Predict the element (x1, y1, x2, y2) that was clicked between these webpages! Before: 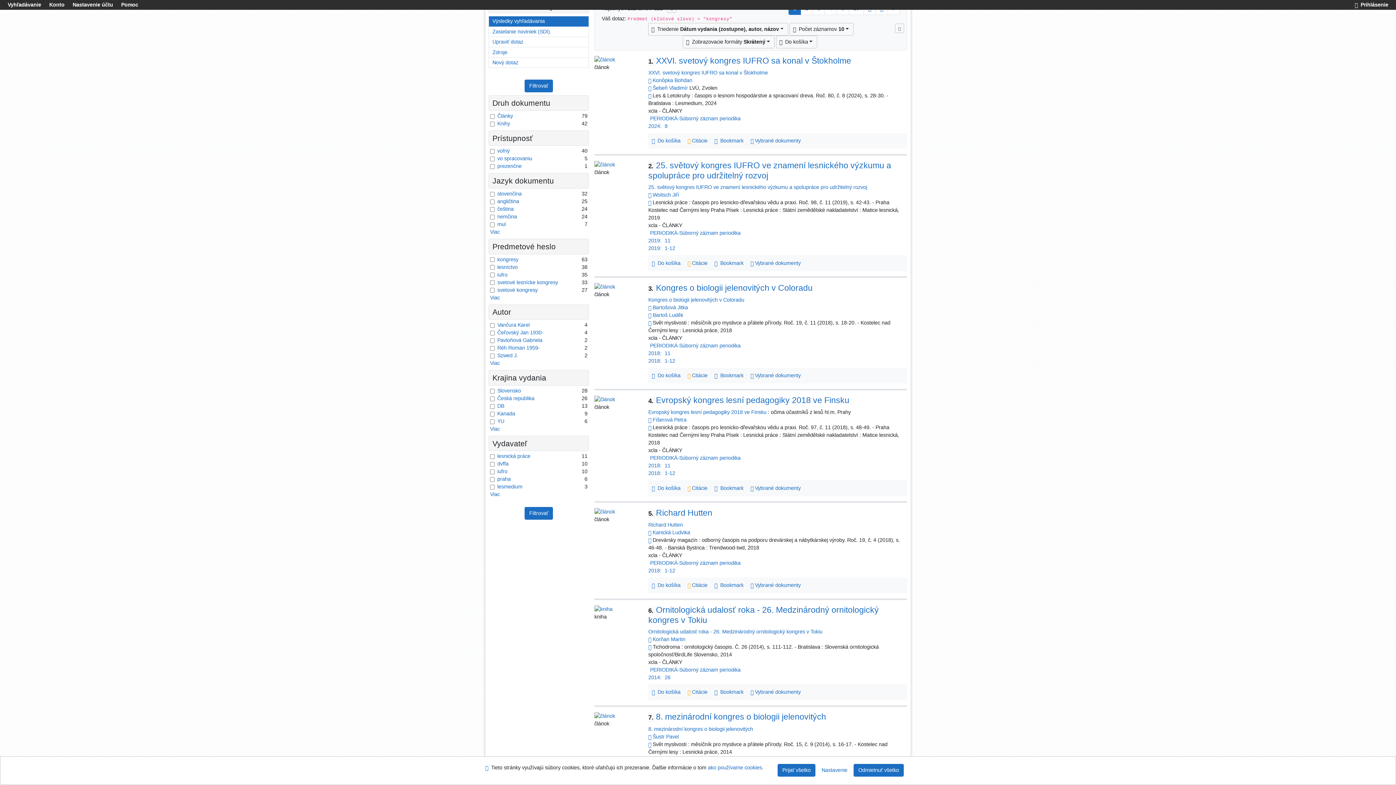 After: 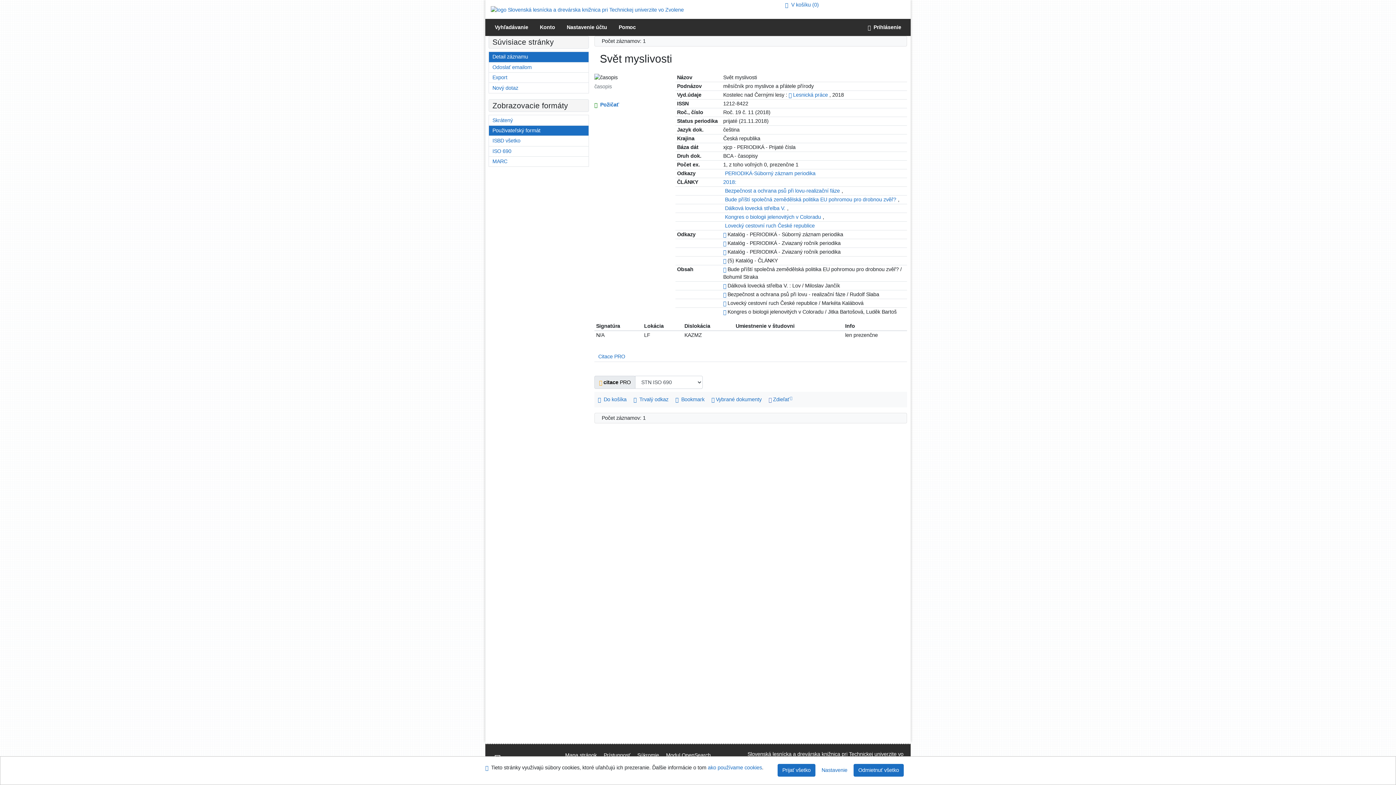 Action: bbox: (664, 350, 670, 356) label: 11